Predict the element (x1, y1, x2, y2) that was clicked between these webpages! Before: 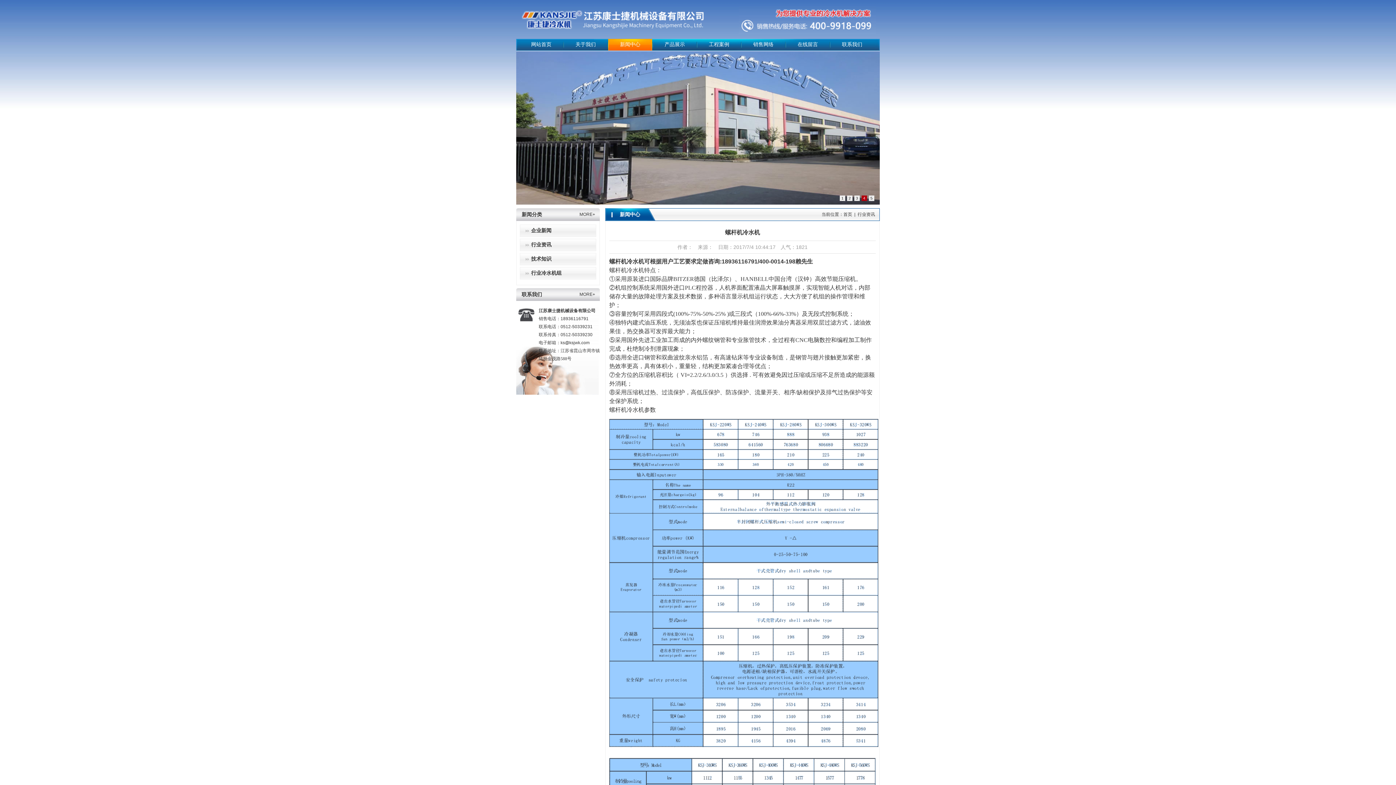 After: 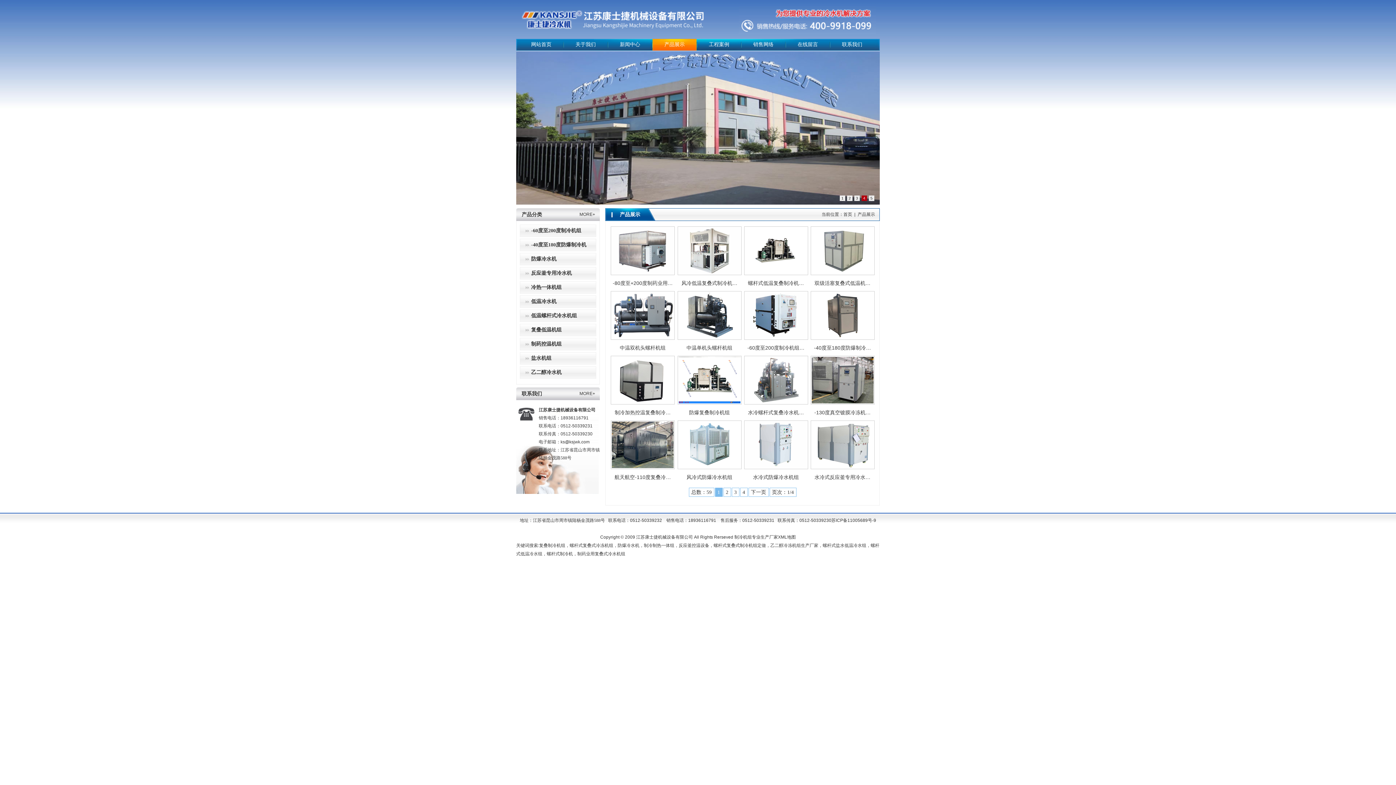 Action: label: 产品展示 bbox: (653, 38, 696, 50)